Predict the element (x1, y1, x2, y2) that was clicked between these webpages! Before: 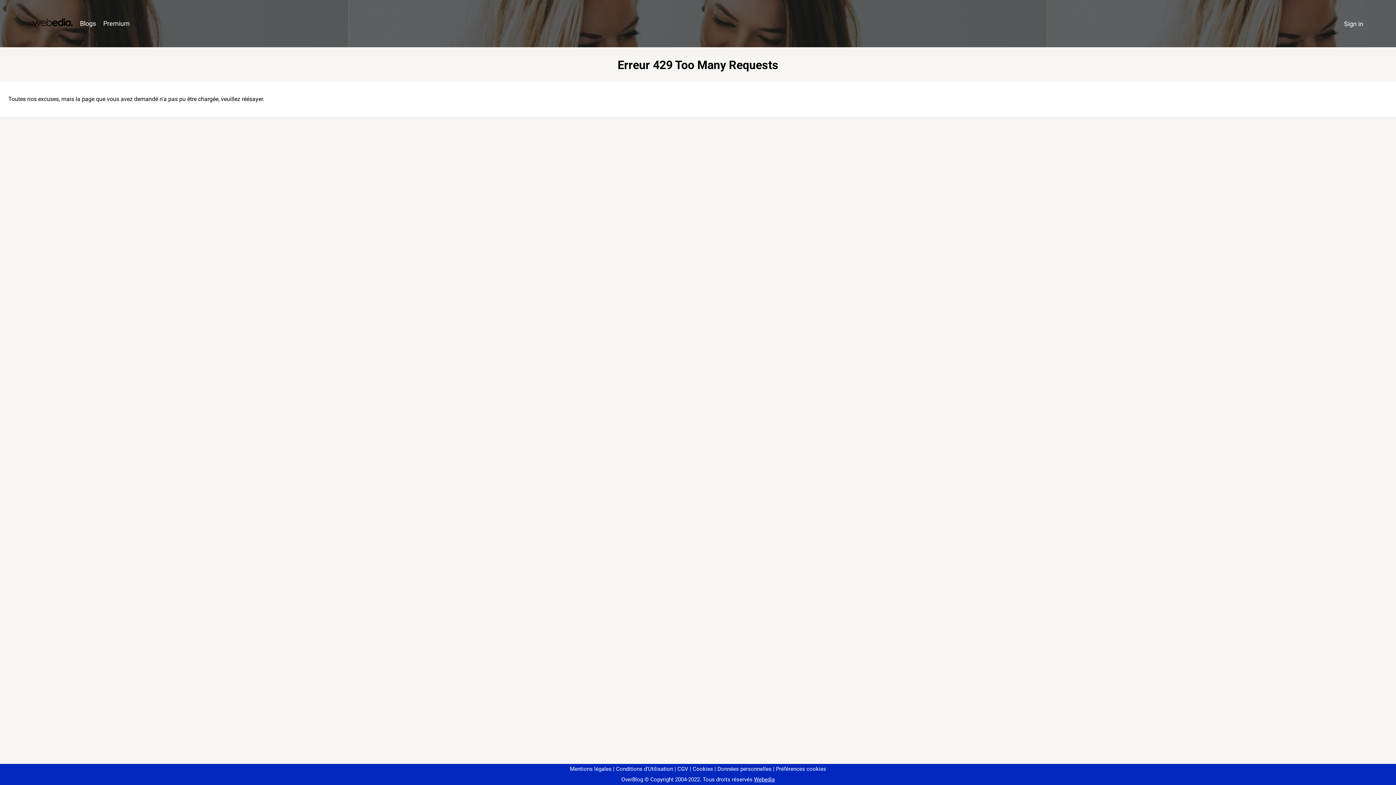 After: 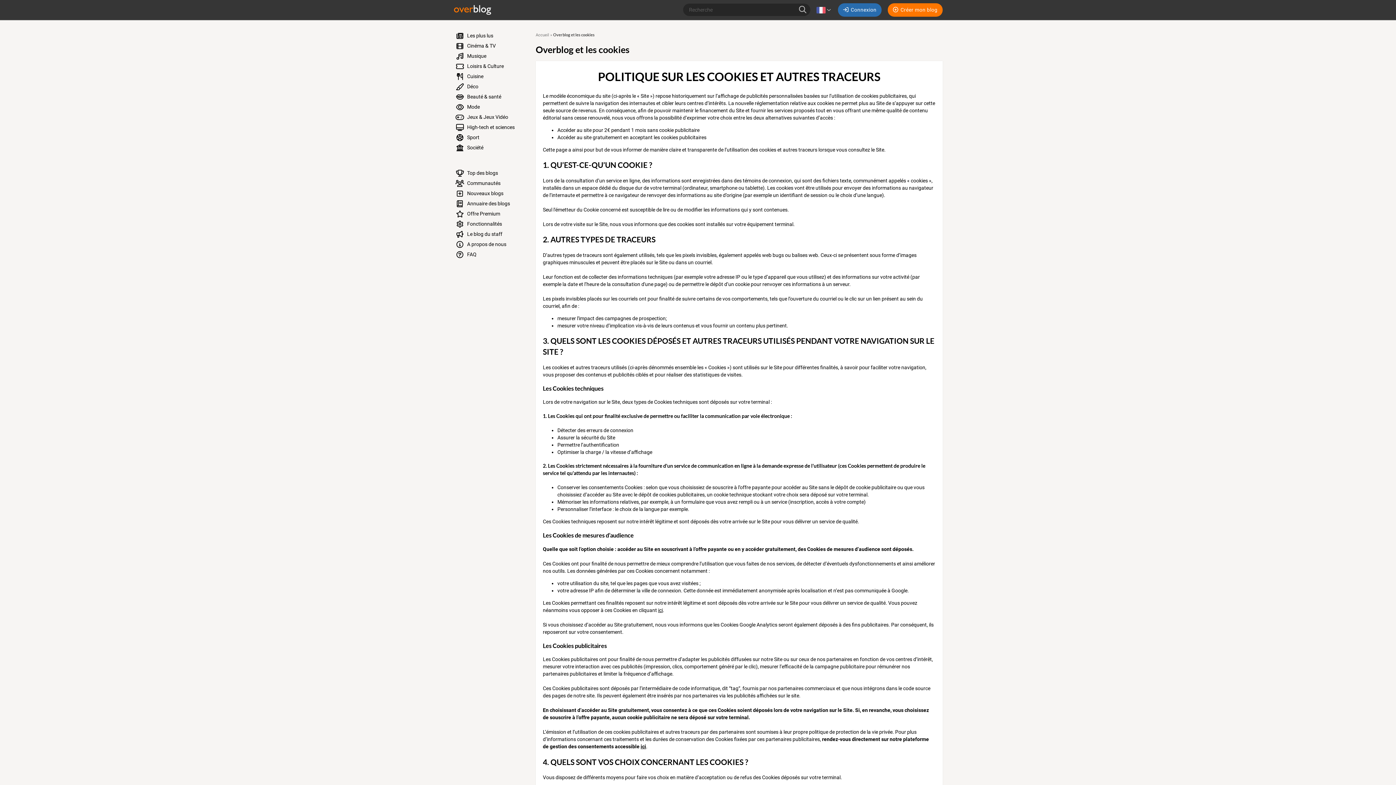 Action: label: Cookies bbox: (690, 766, 713, 772)